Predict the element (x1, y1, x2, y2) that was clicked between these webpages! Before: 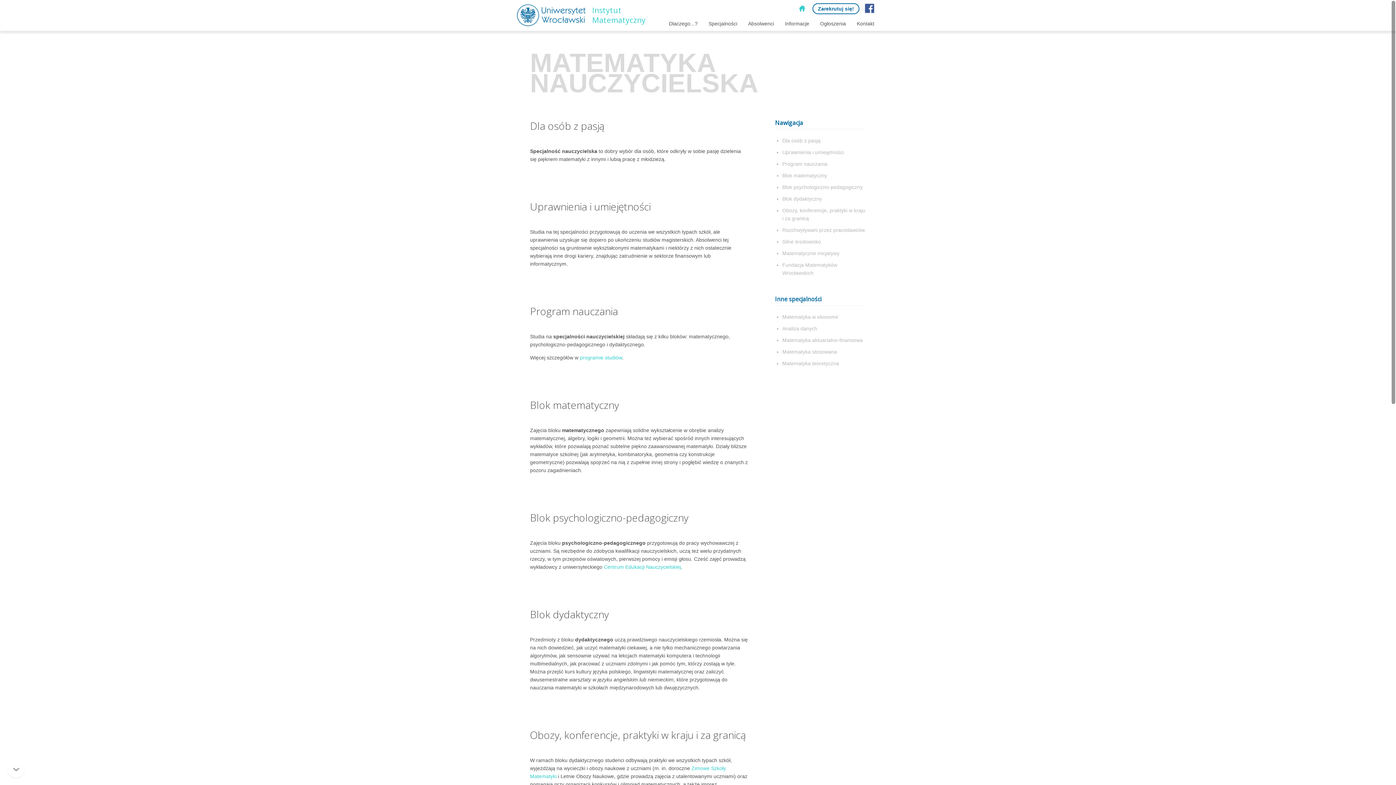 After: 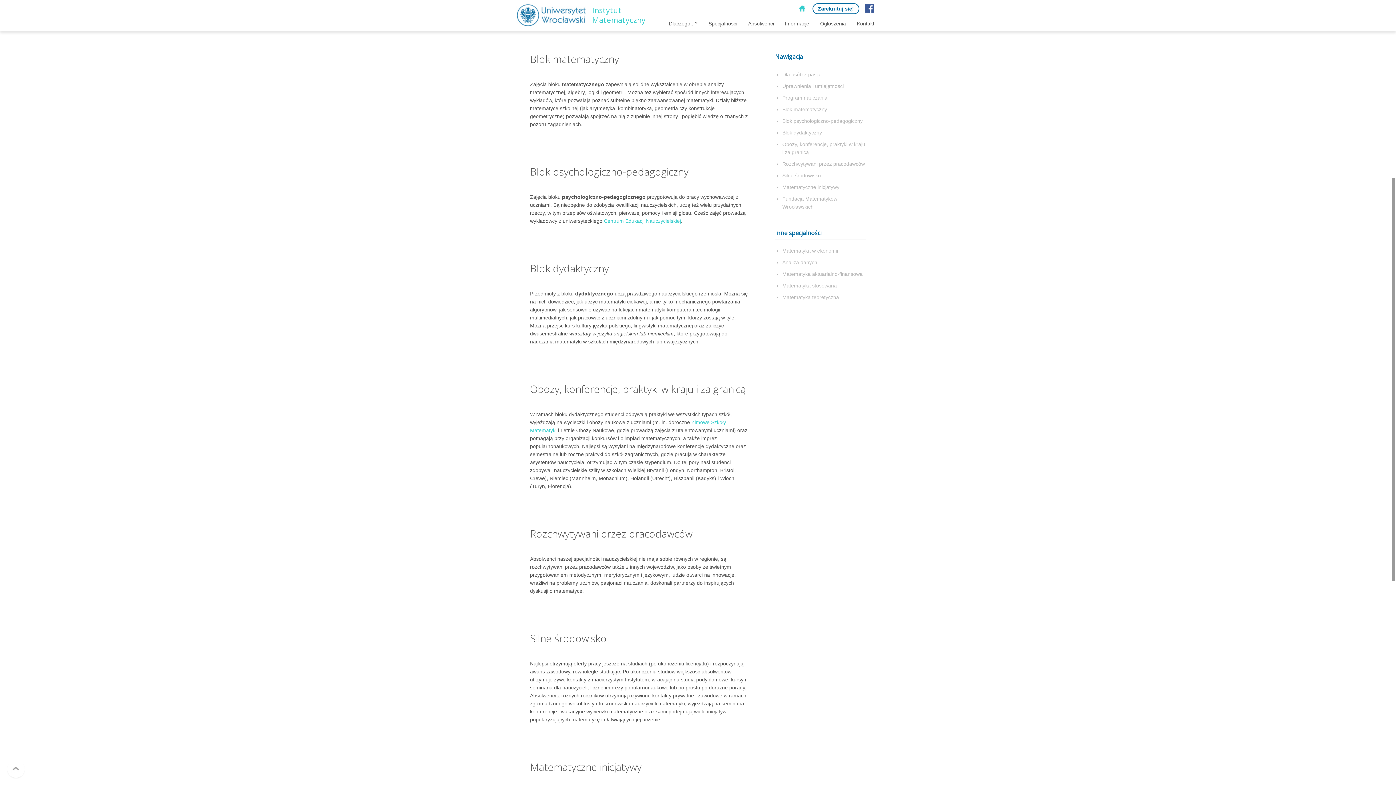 Action: bbox: (782, 172, 827, 178) label: Blok matematyczny